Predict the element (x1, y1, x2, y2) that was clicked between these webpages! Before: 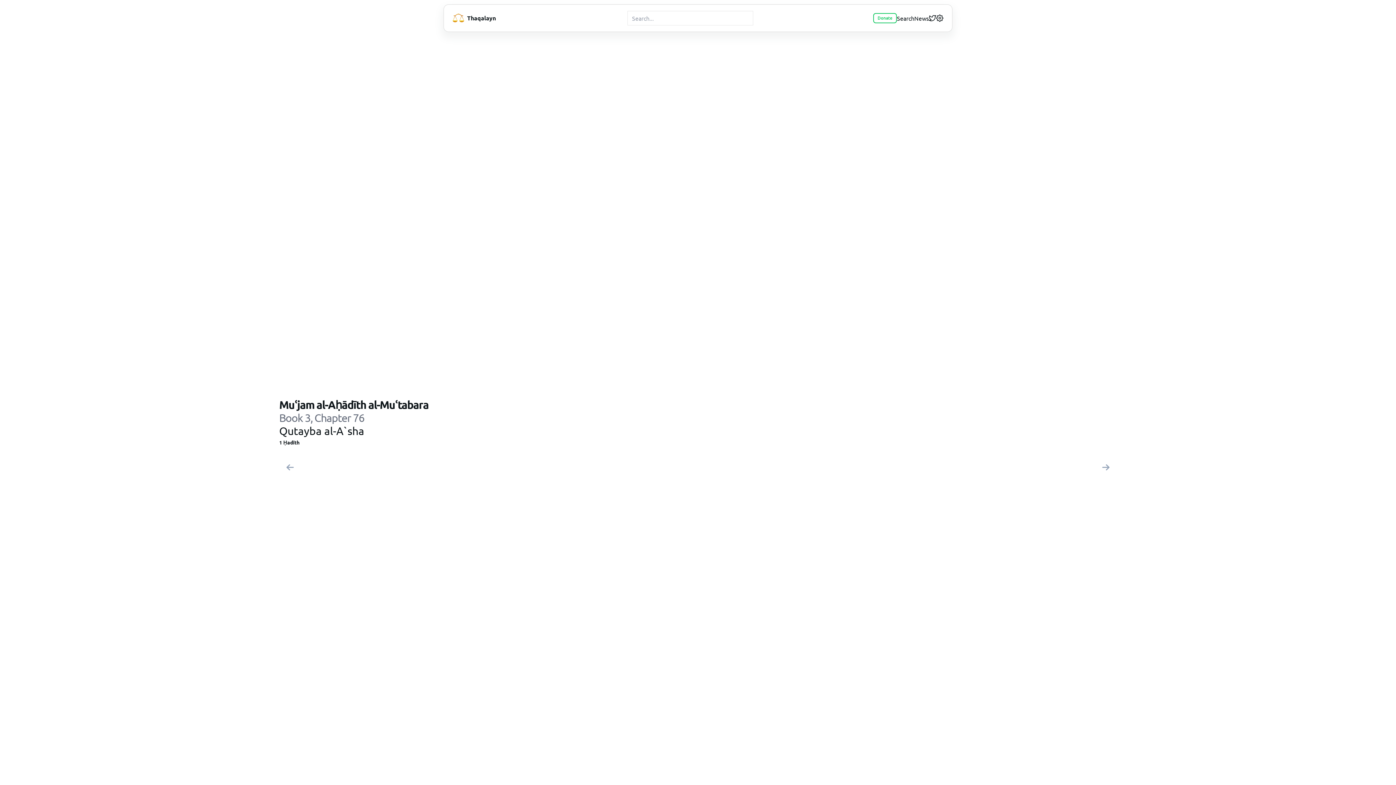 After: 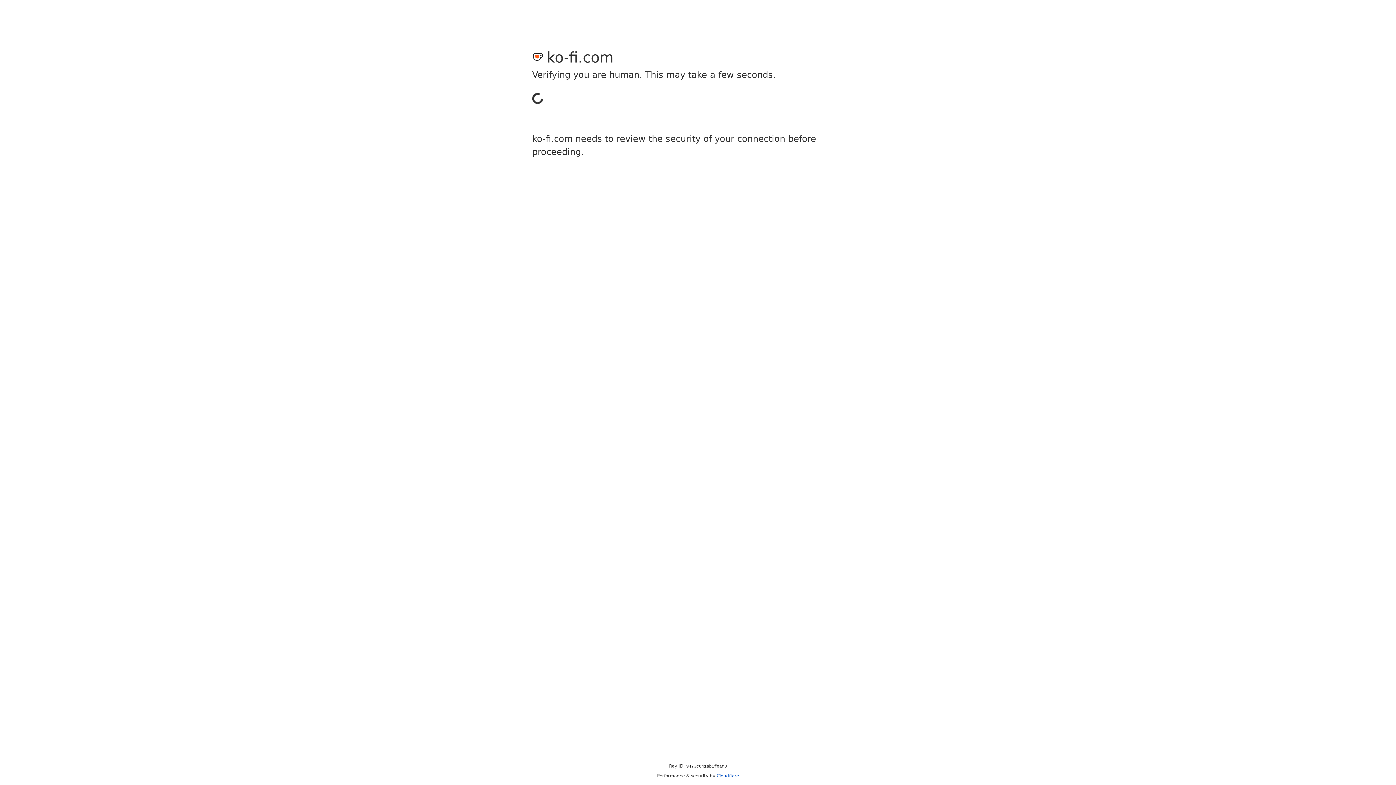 Action: bbox: (873, 13, 897, 23) label: Donate